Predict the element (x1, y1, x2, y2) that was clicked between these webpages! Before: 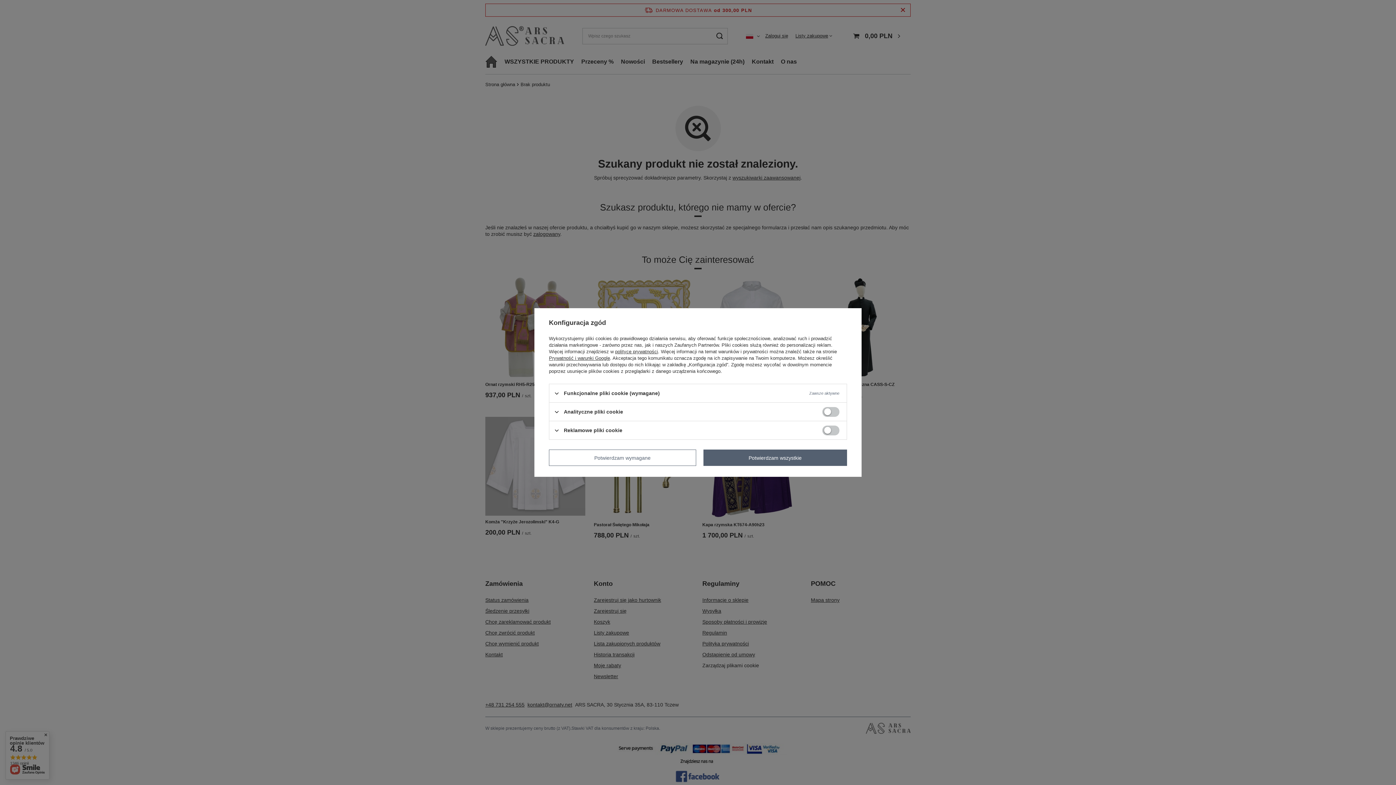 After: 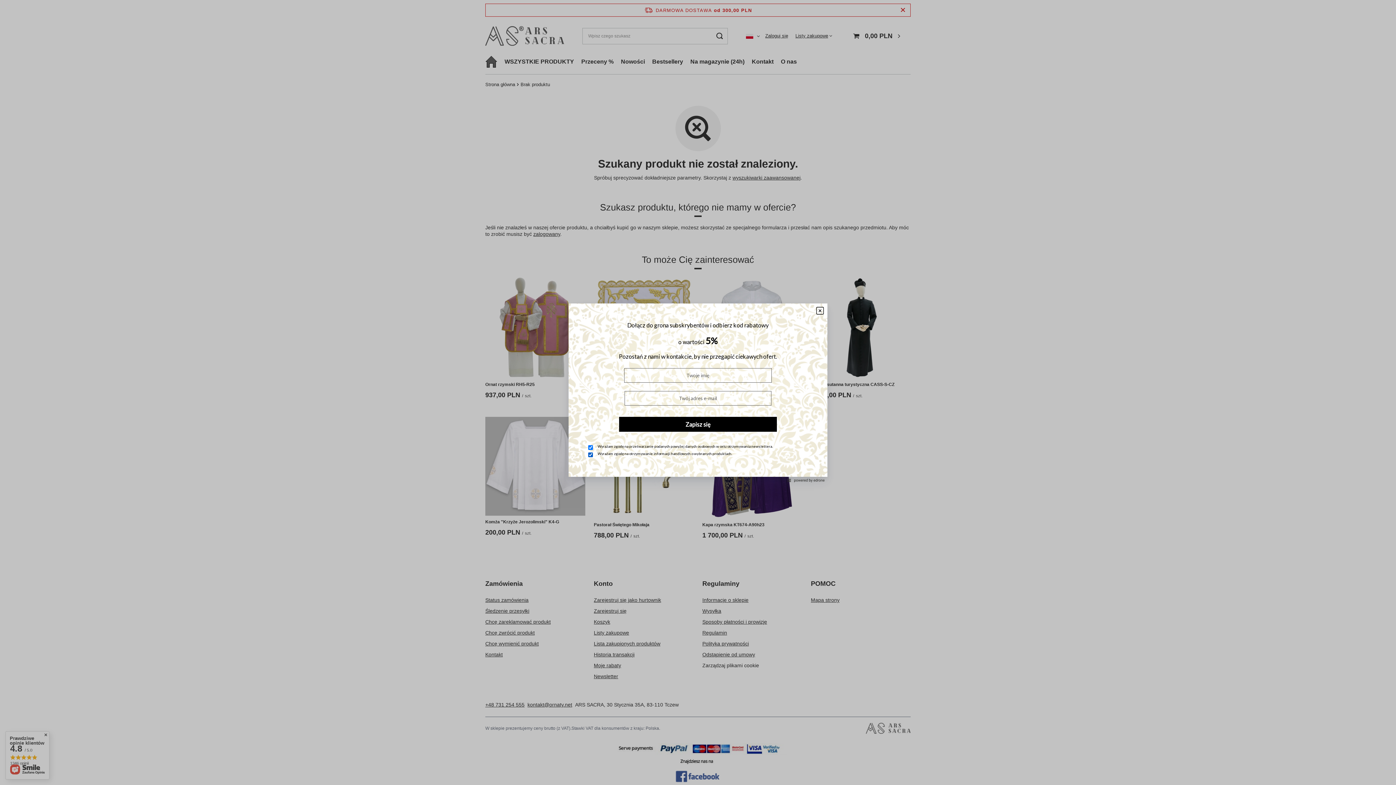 Action: label: Potwierdzam wymagane bbox: (549, 449, 696, 466)